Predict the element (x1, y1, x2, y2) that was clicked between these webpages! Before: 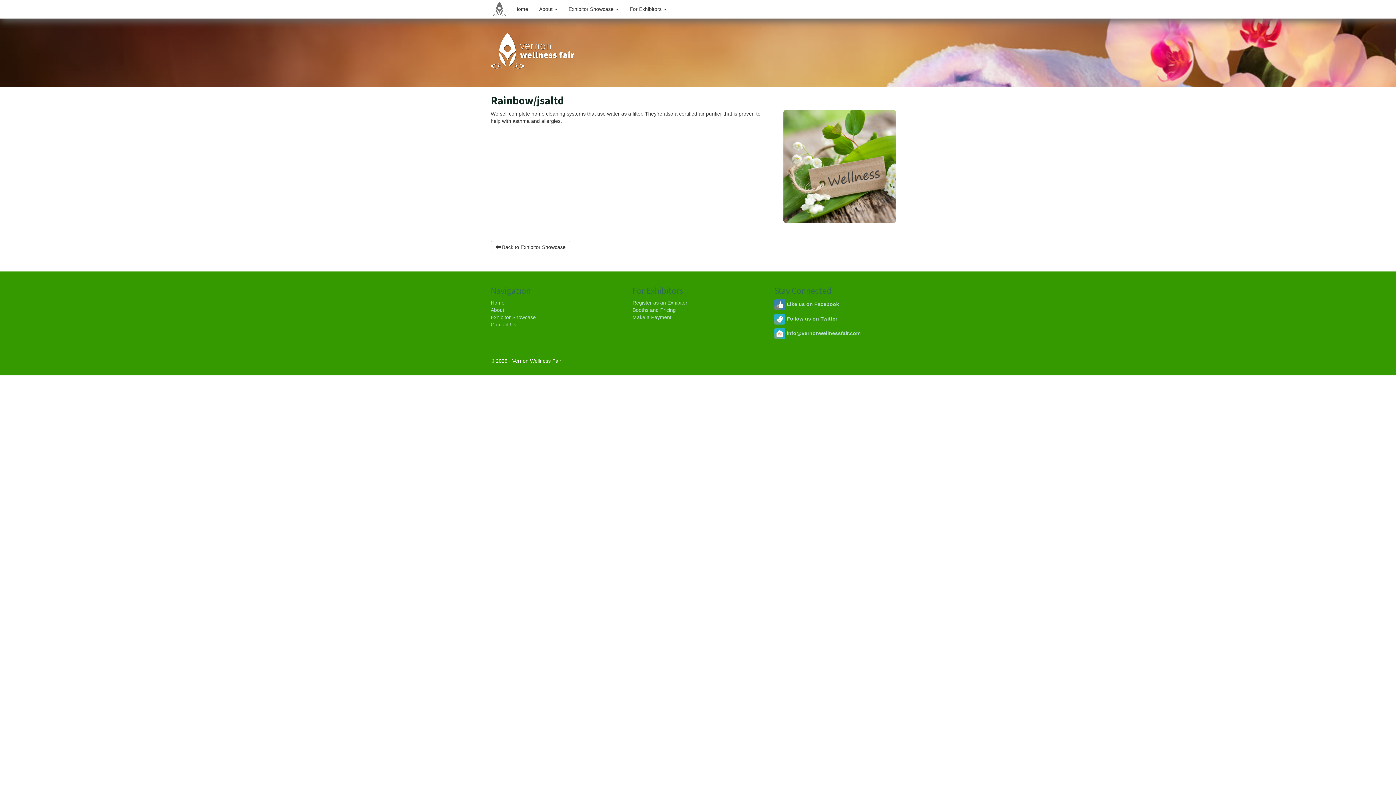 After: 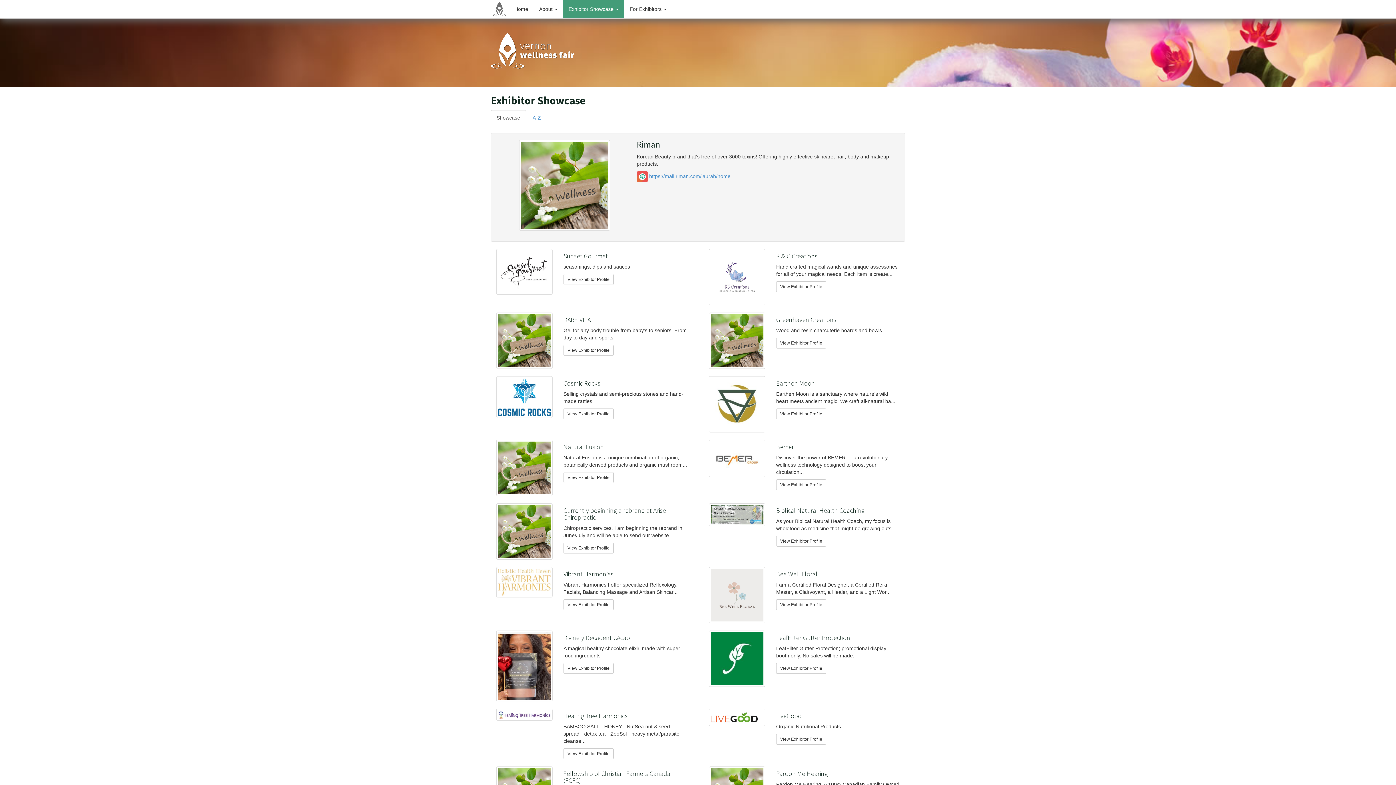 Action: bbox: (490, 241, 570, 253) label:  Back to Exhibitor Showcase